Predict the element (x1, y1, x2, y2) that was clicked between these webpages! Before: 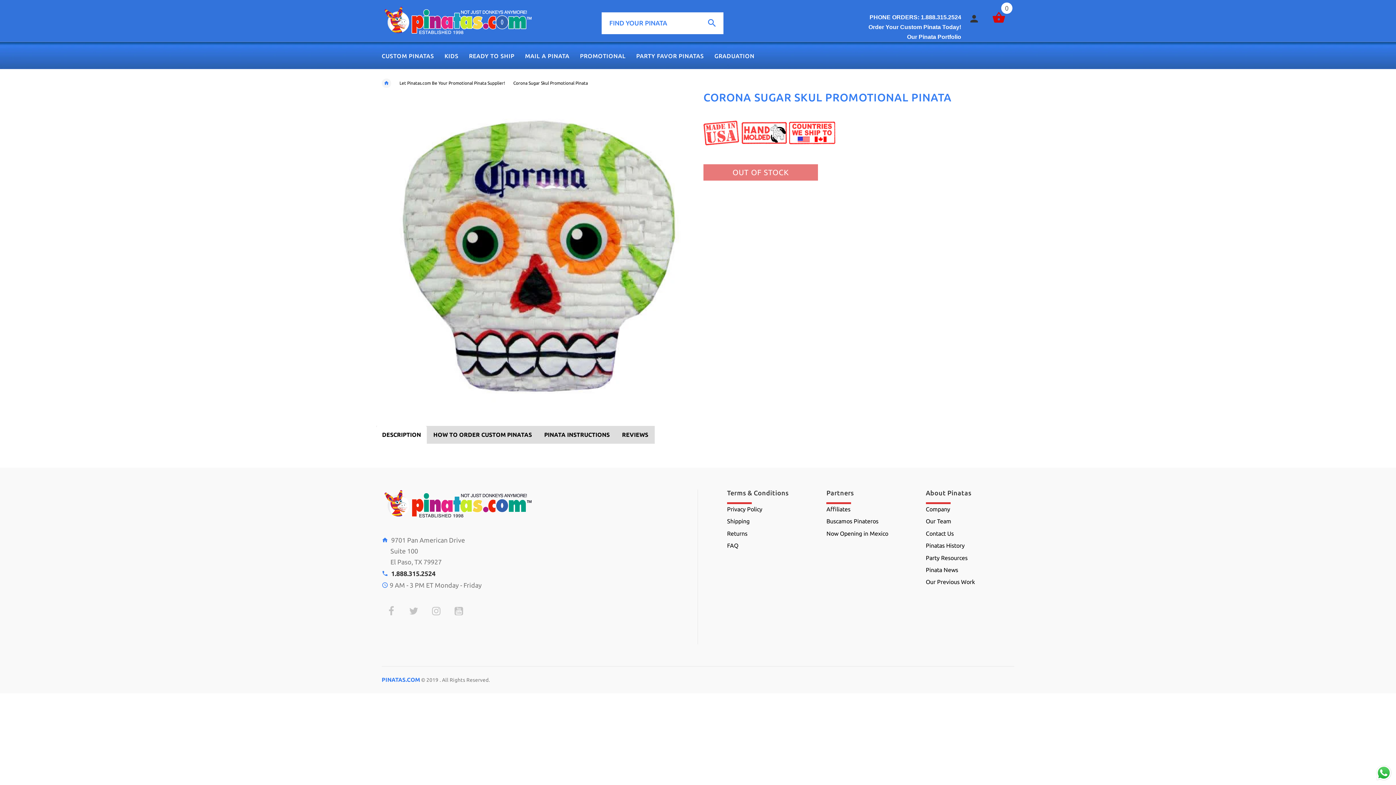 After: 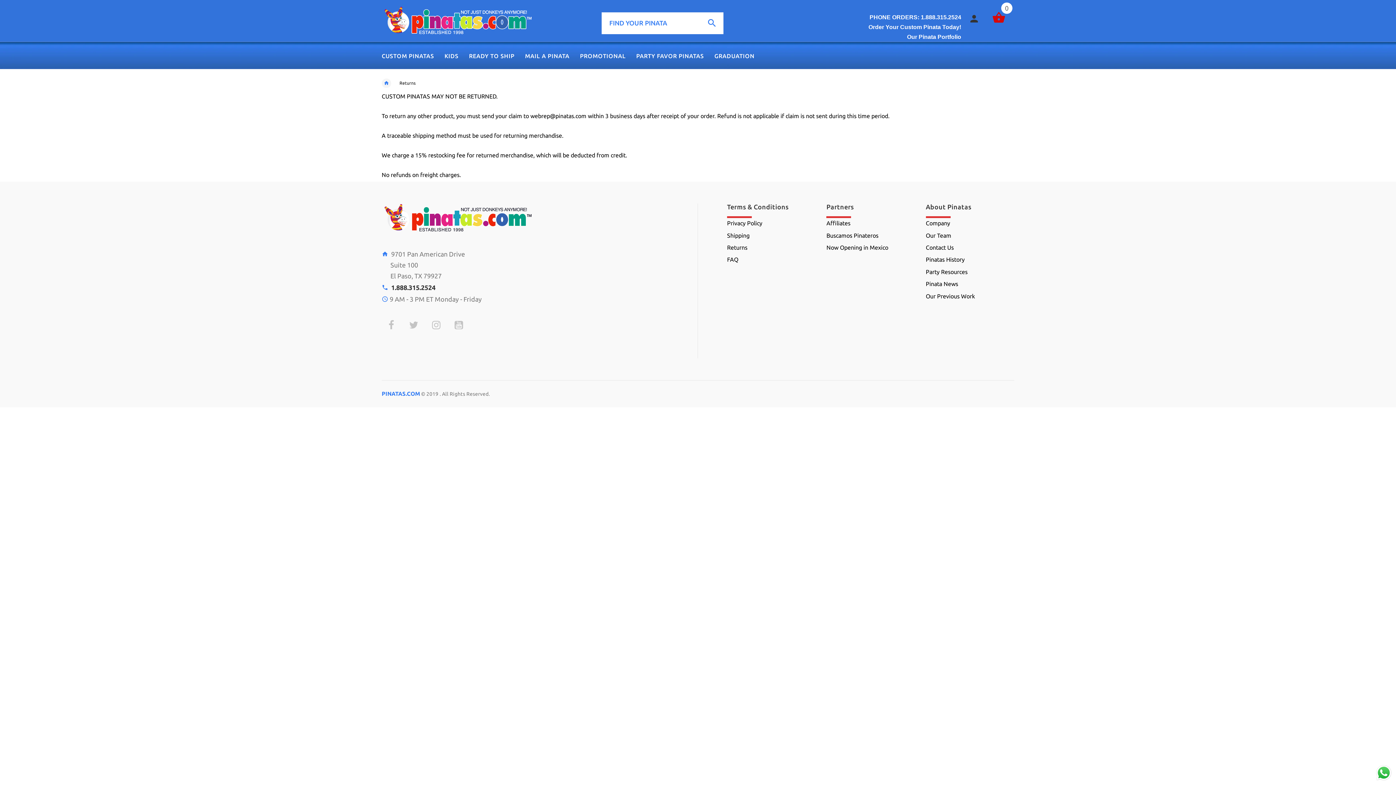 Action: bbox: (727, 530, 747, 537) label: Returns